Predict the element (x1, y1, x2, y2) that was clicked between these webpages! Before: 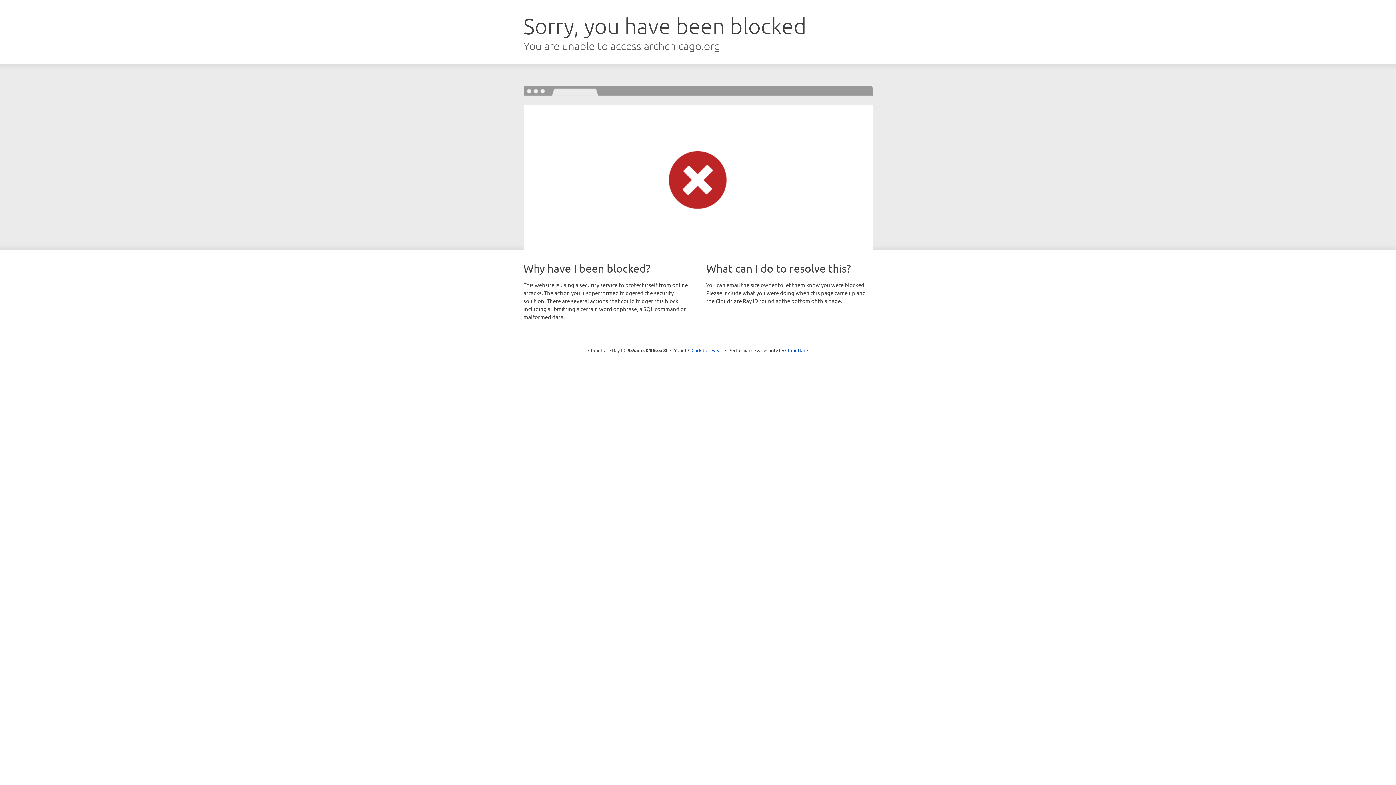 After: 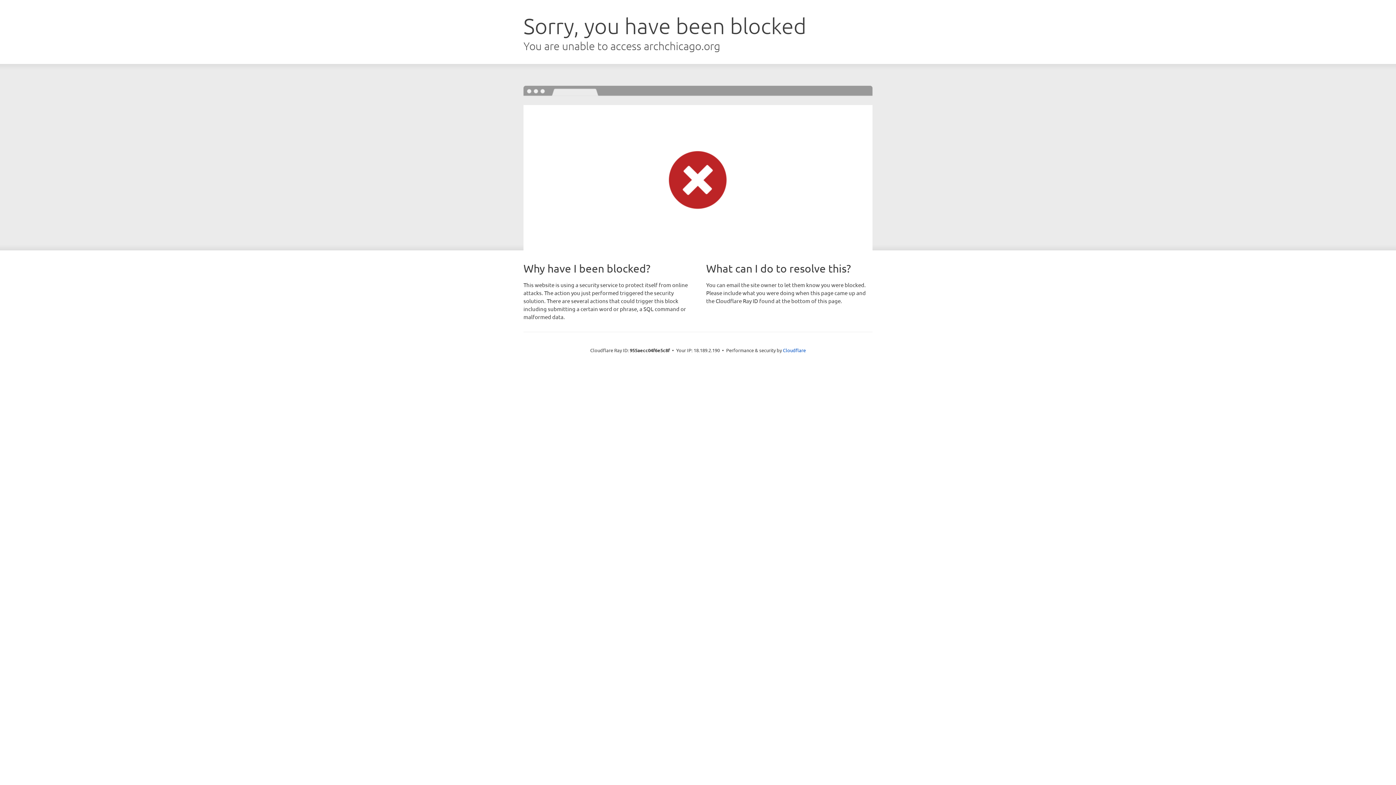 Action: label: Click to reveal bbox: (691, 346, 722, 353)